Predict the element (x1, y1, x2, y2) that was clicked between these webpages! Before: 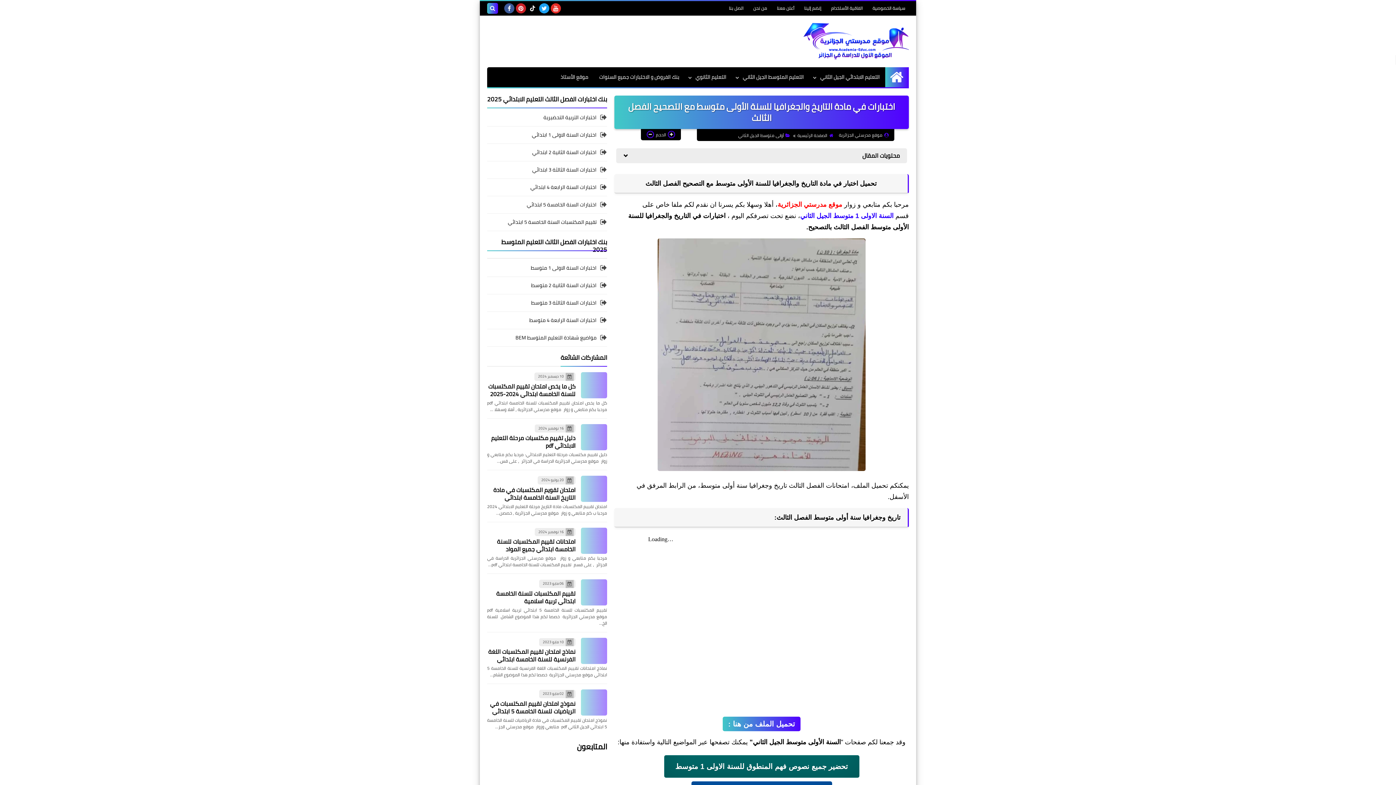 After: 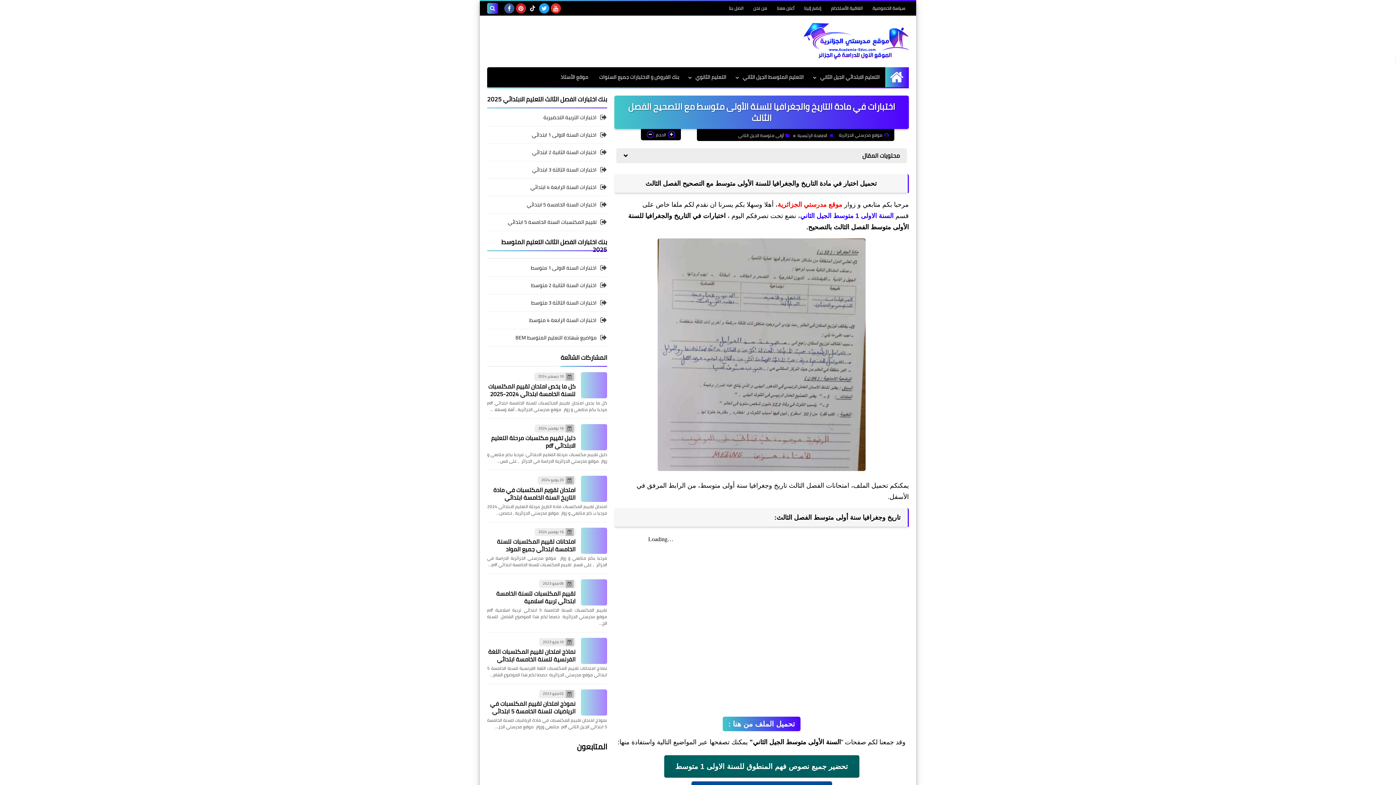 Action: bbox: (504, 3, 514, 13)